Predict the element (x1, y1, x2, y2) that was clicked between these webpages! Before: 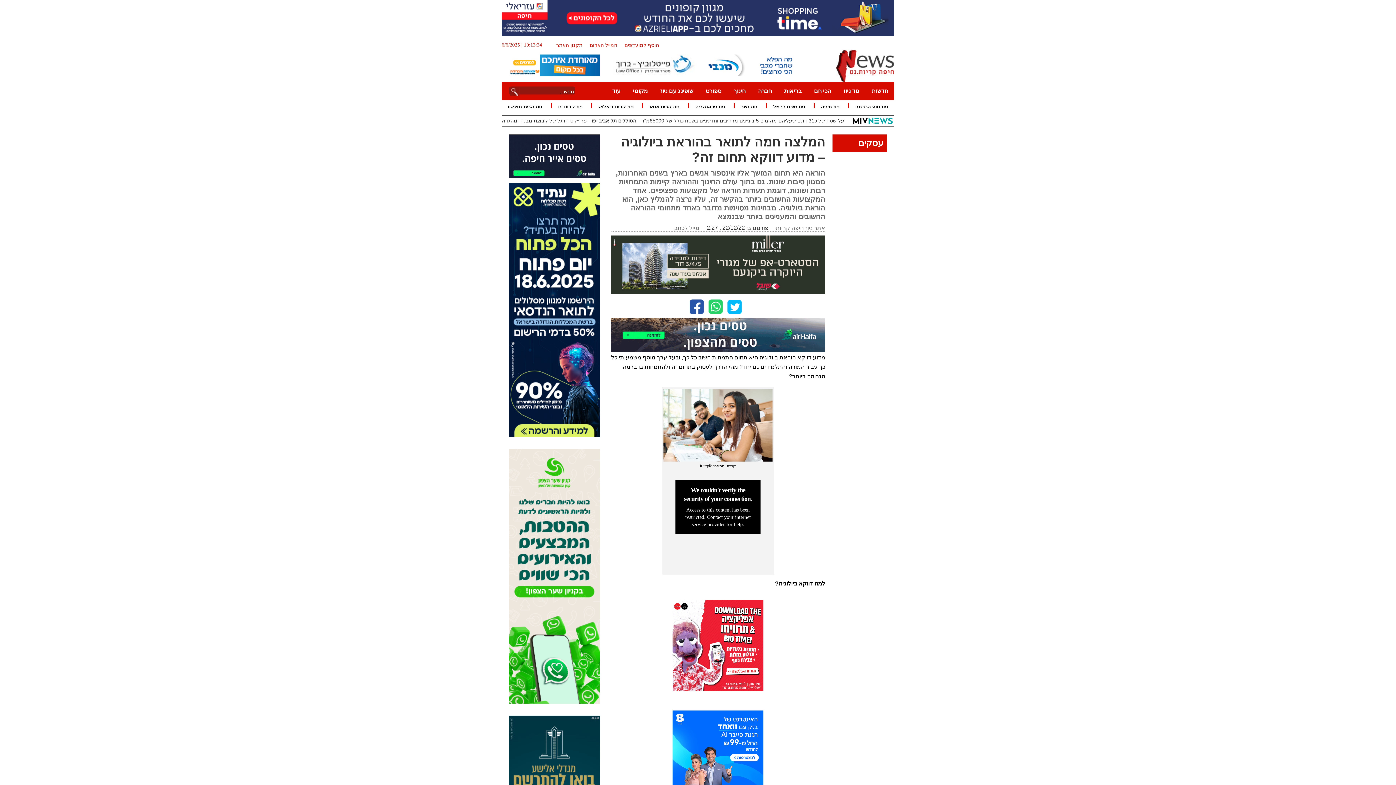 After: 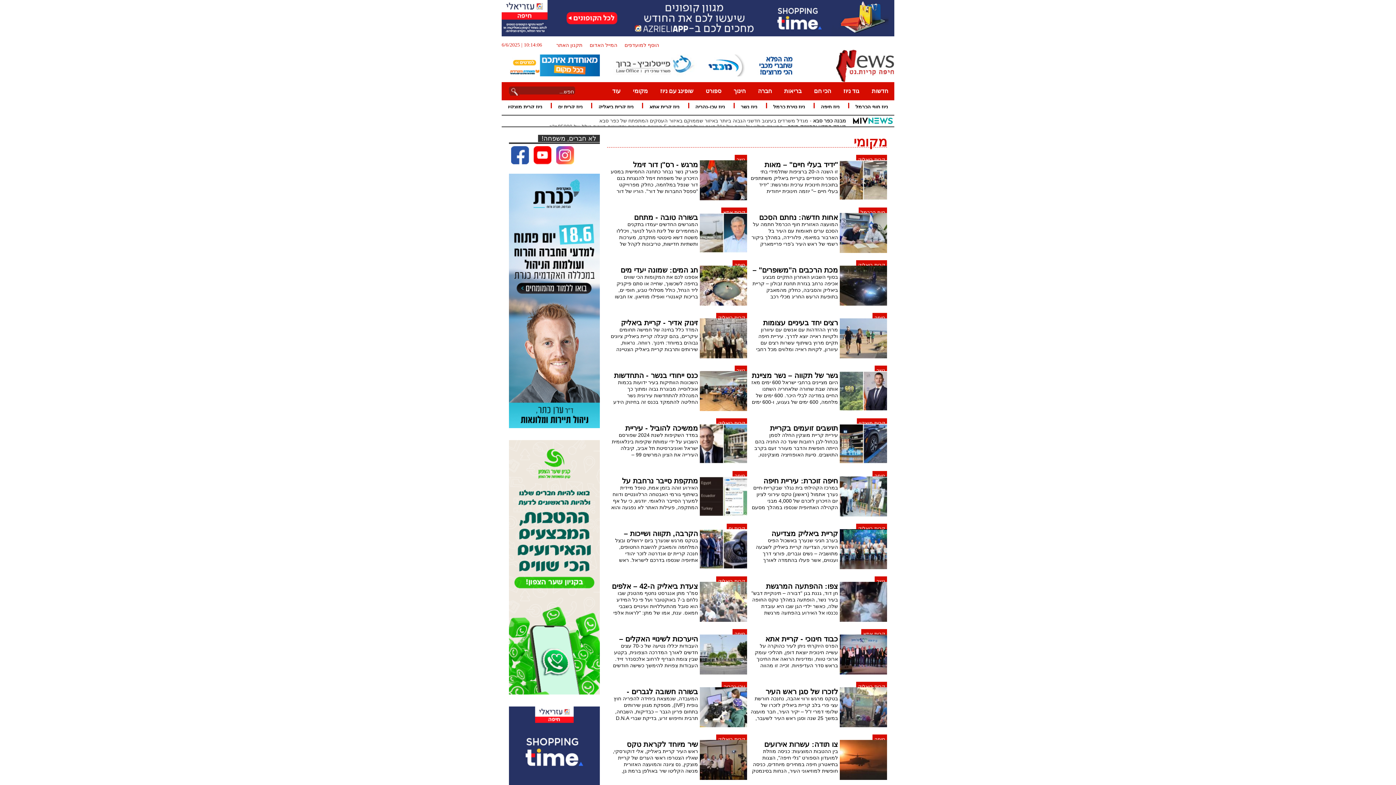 Action: label: מקומי bbox: (626, 82, 654, 100)